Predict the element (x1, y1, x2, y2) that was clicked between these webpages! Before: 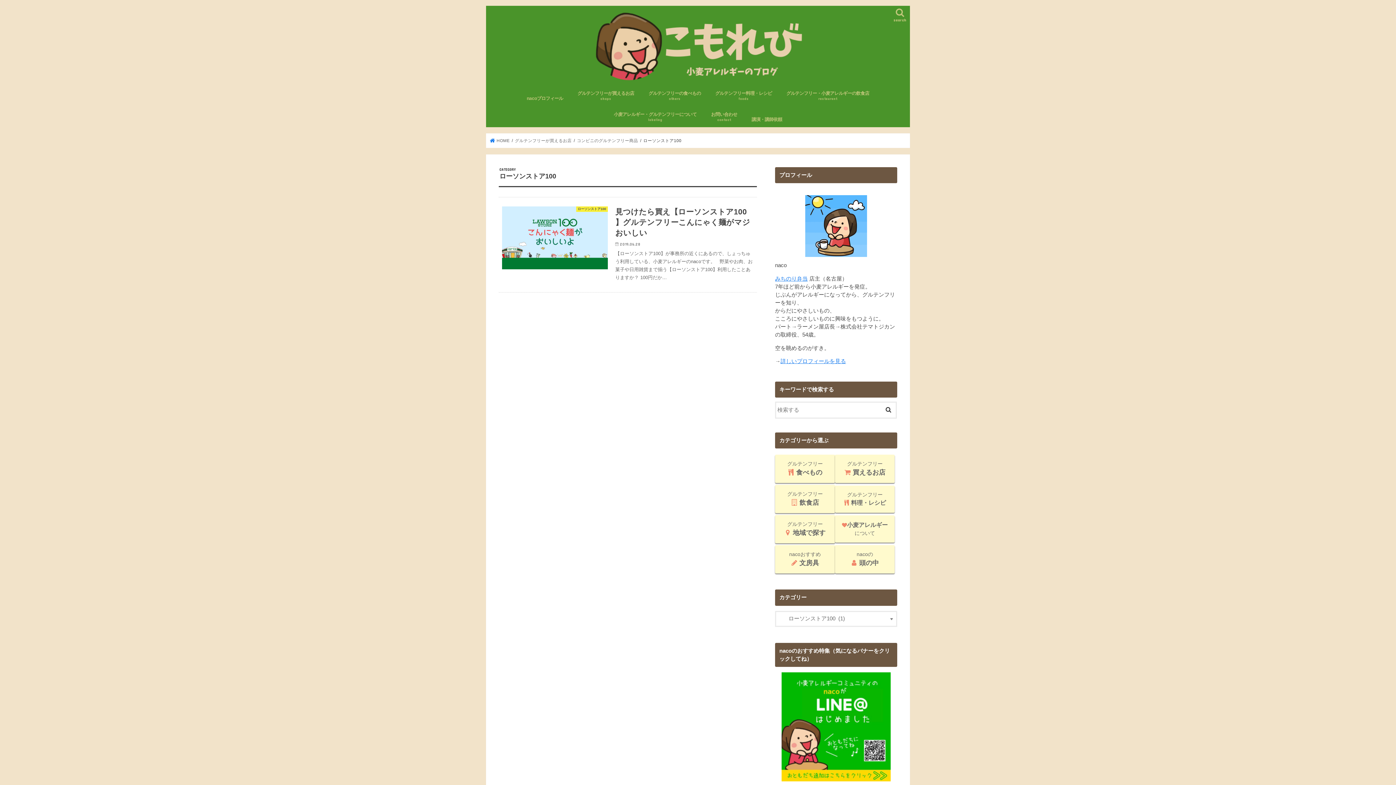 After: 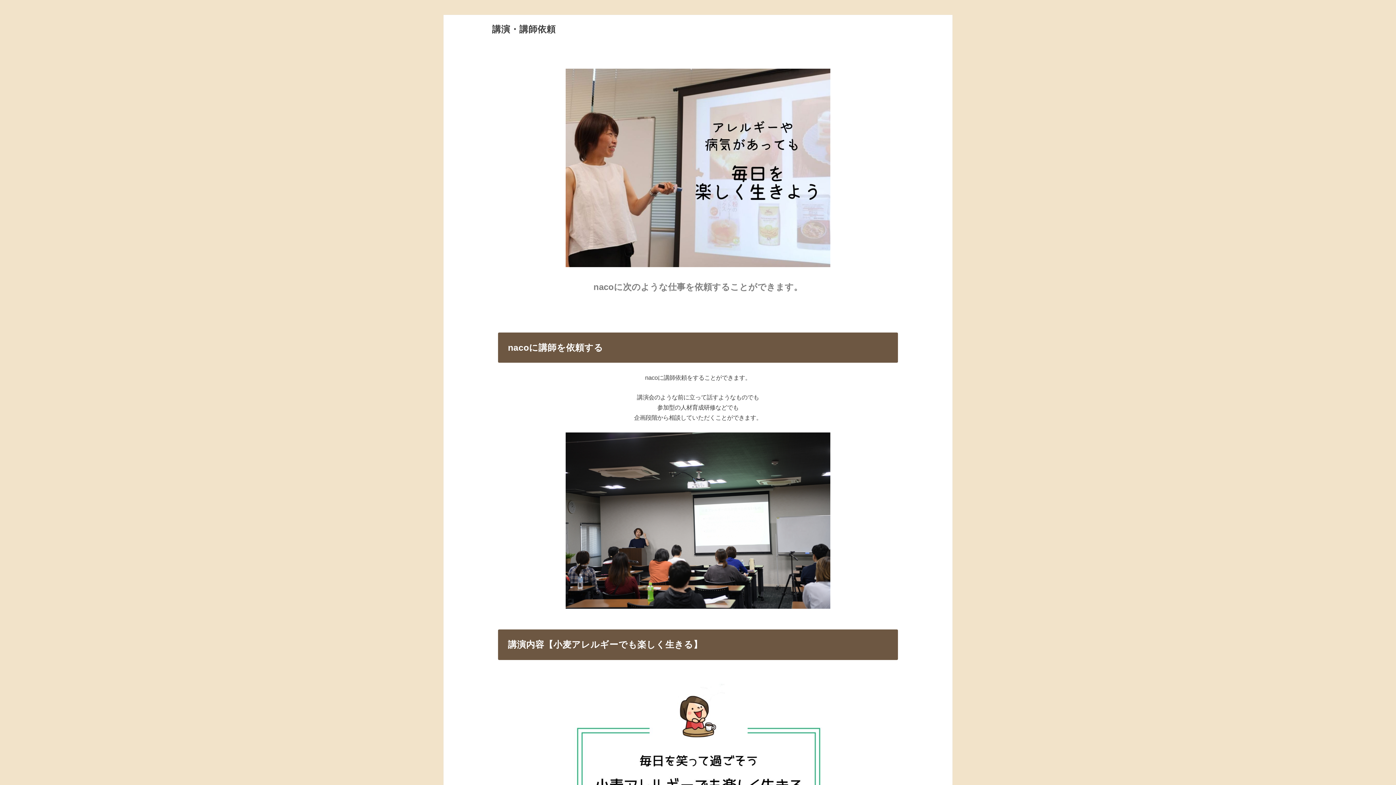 Action: label: 講演・講師依頼 bbox: (744, 111, 789, 127)